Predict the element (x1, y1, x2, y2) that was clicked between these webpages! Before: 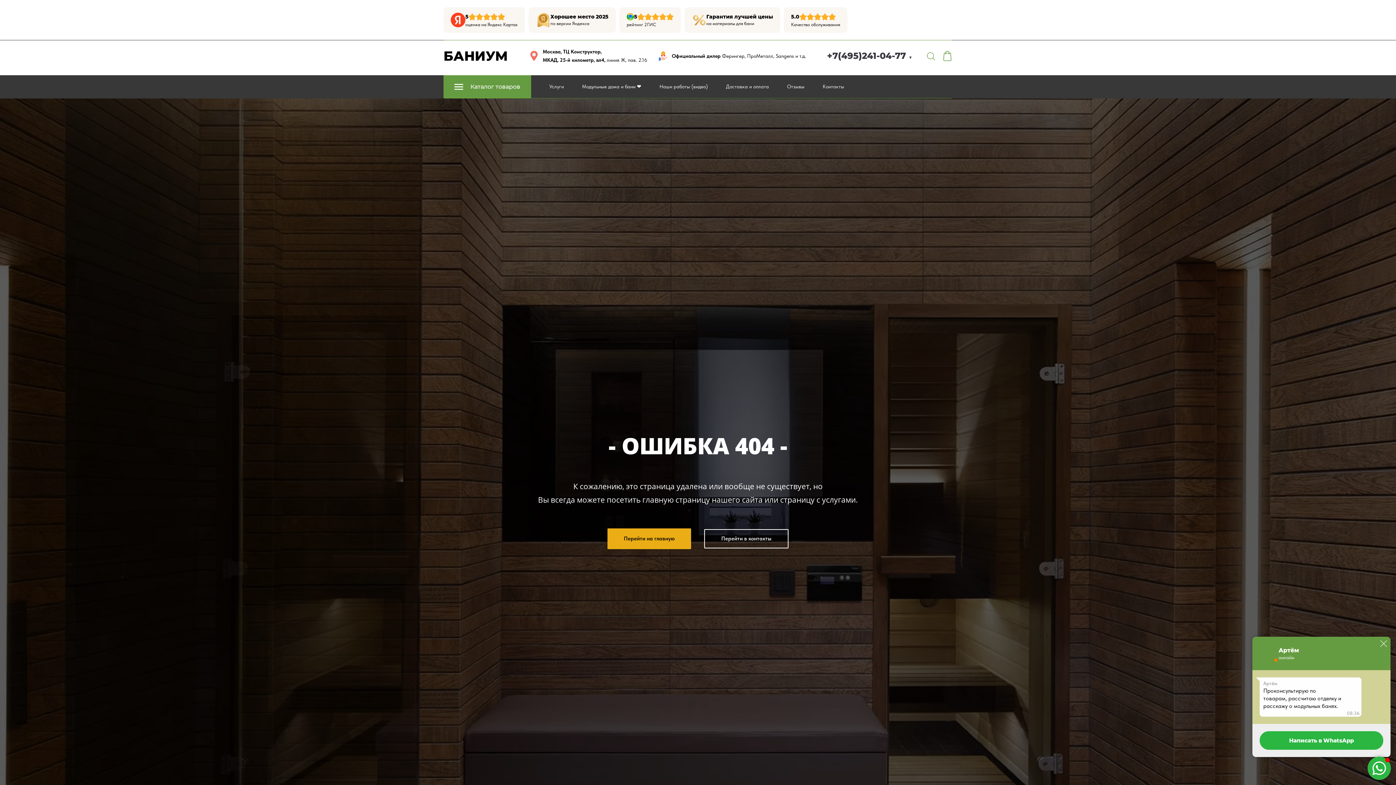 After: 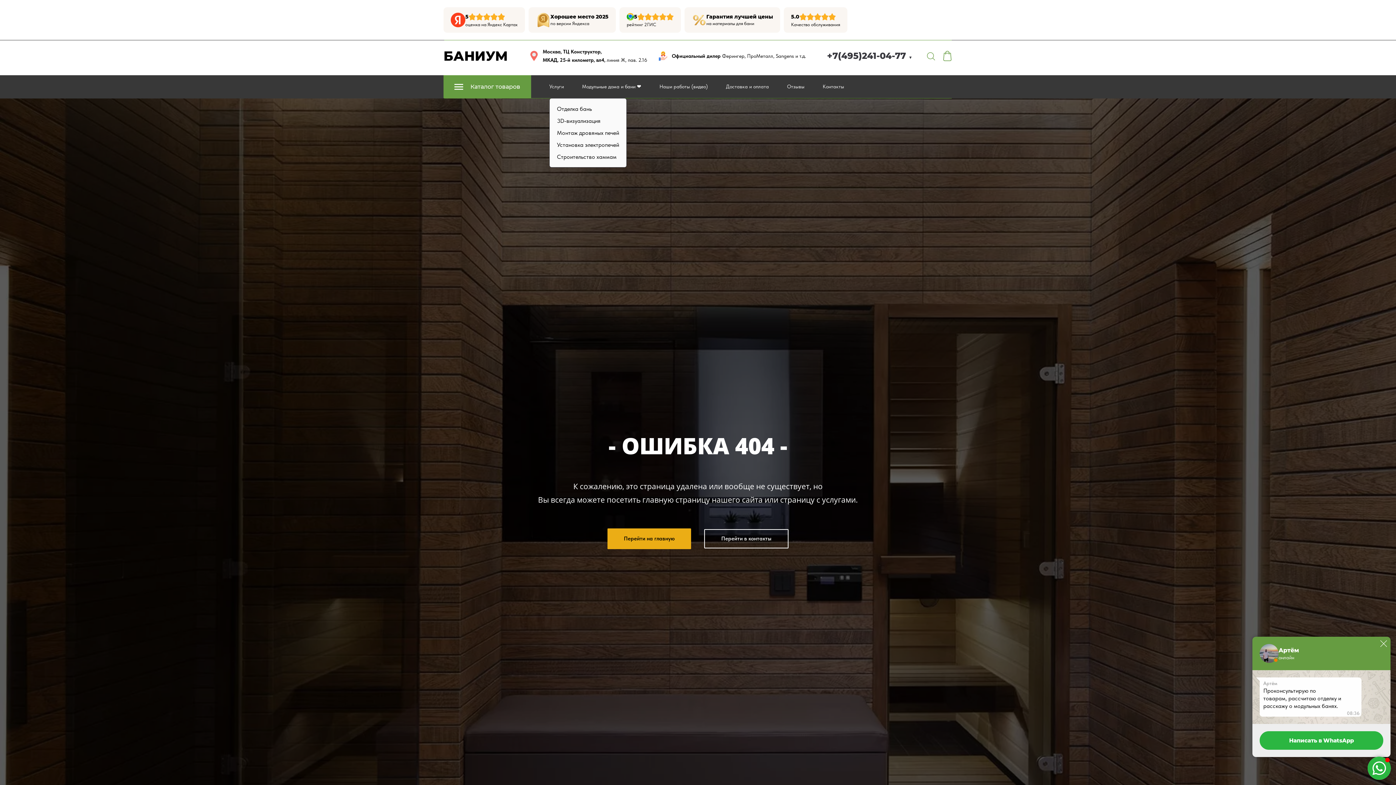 Action: label: Услуги bbox: (549, 75, 564, 98)